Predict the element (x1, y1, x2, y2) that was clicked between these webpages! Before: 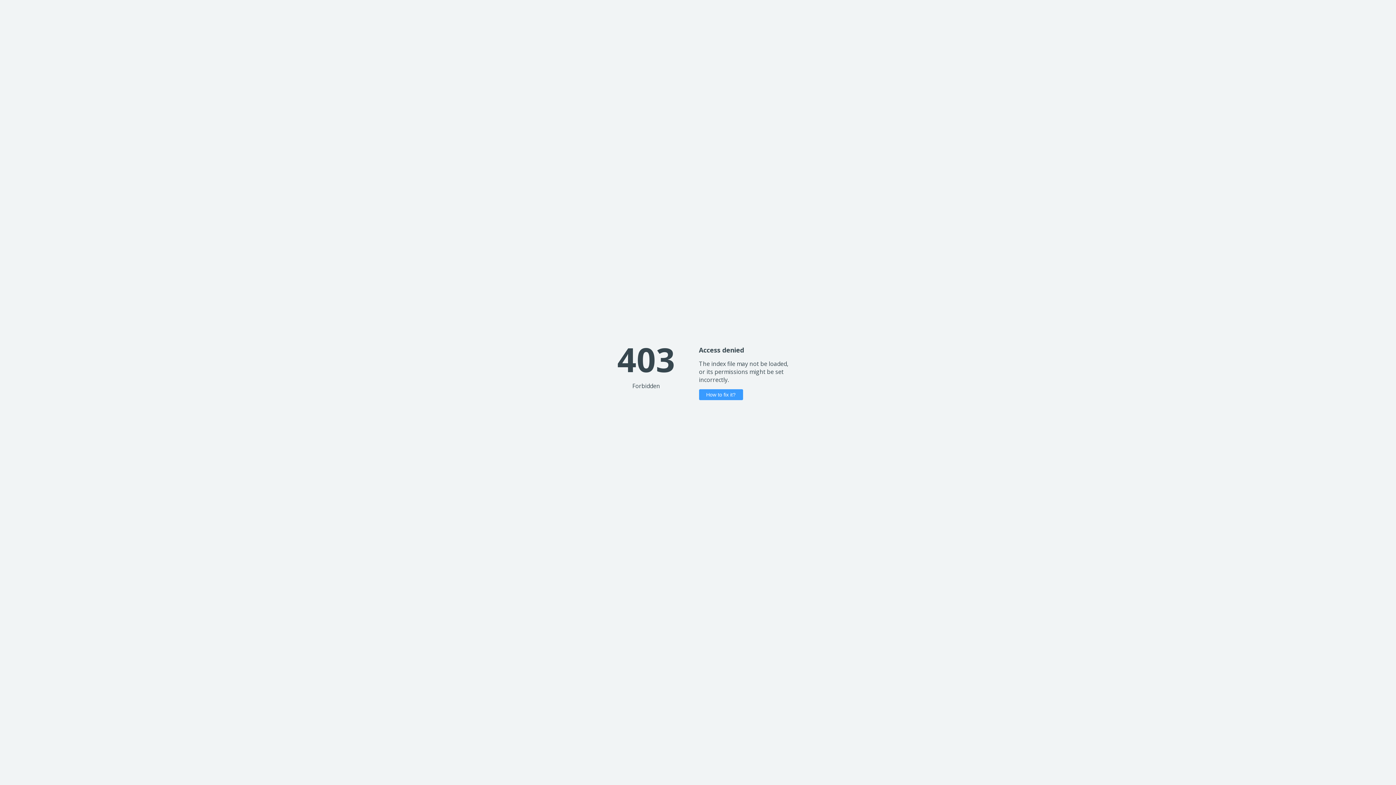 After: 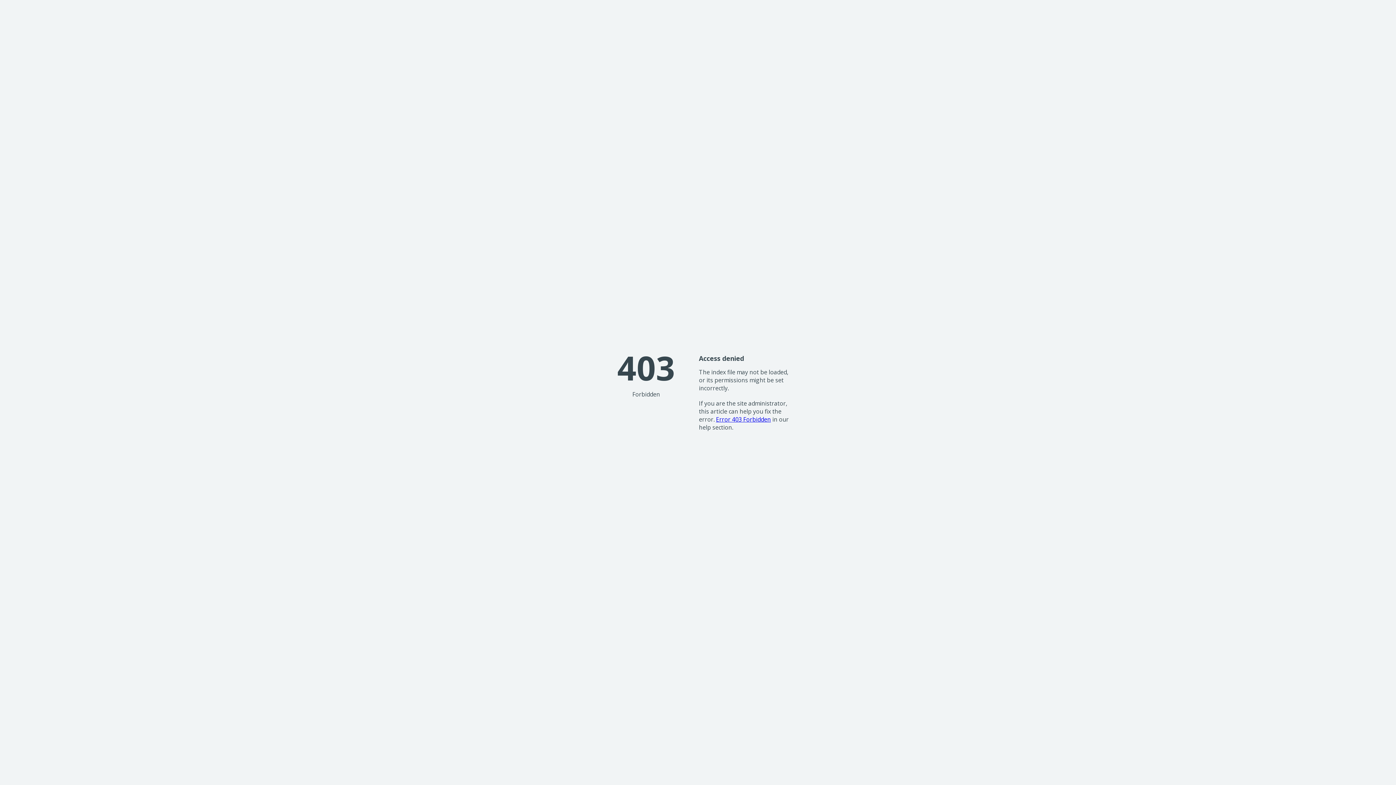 Action: label: How to fix it? bbox: (699, 389, 743, 400)